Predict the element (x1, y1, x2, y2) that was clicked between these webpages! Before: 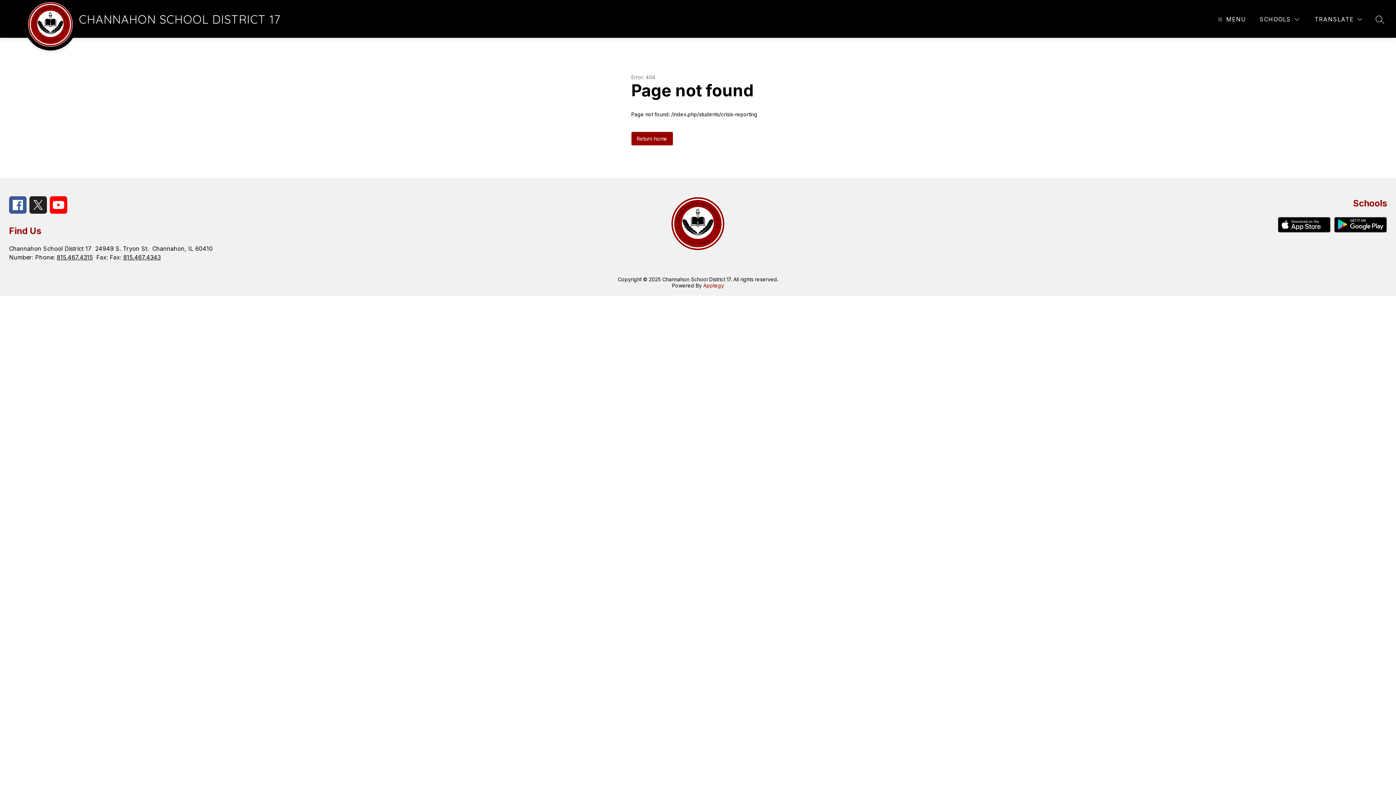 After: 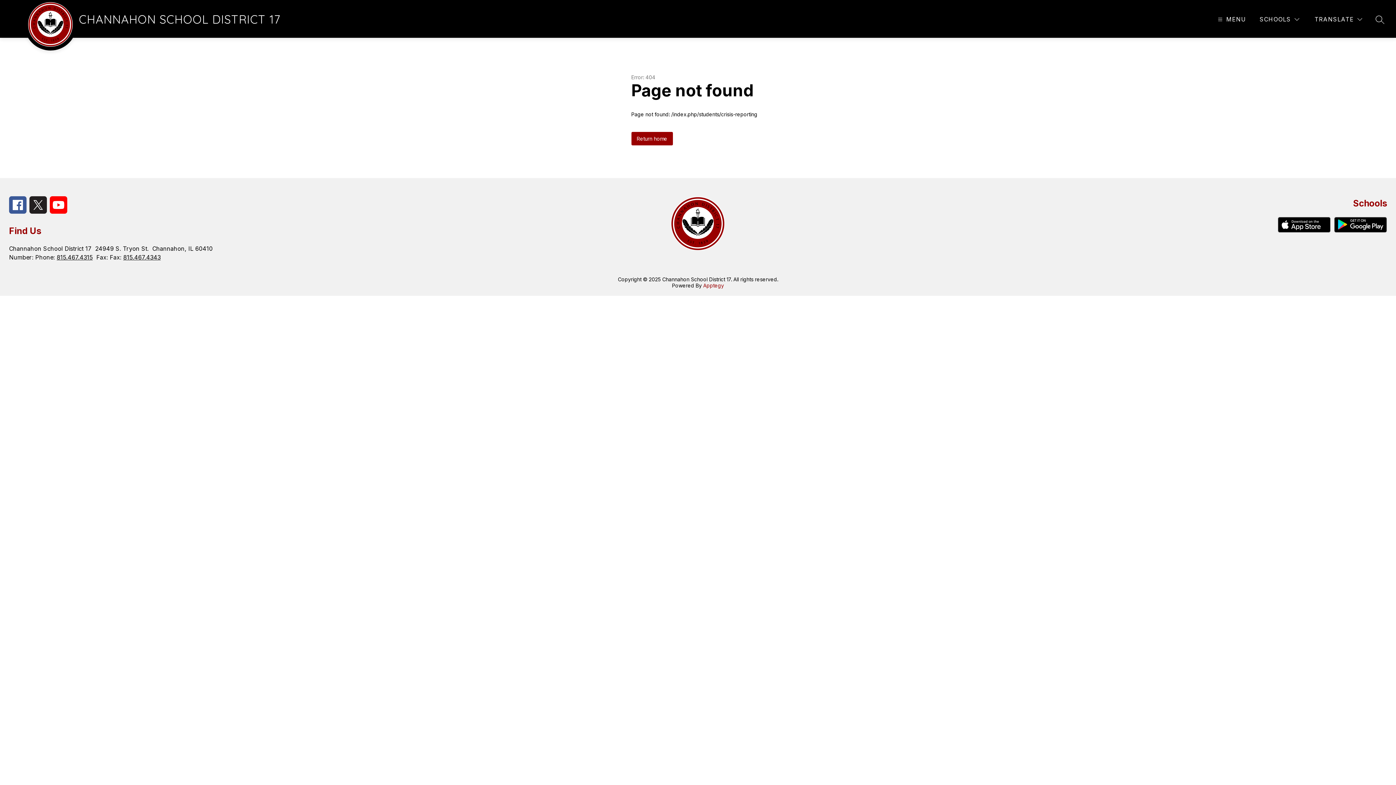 Action: bbox: (703, 282, 724, 288) label: Apptegy
Visit us to learn more